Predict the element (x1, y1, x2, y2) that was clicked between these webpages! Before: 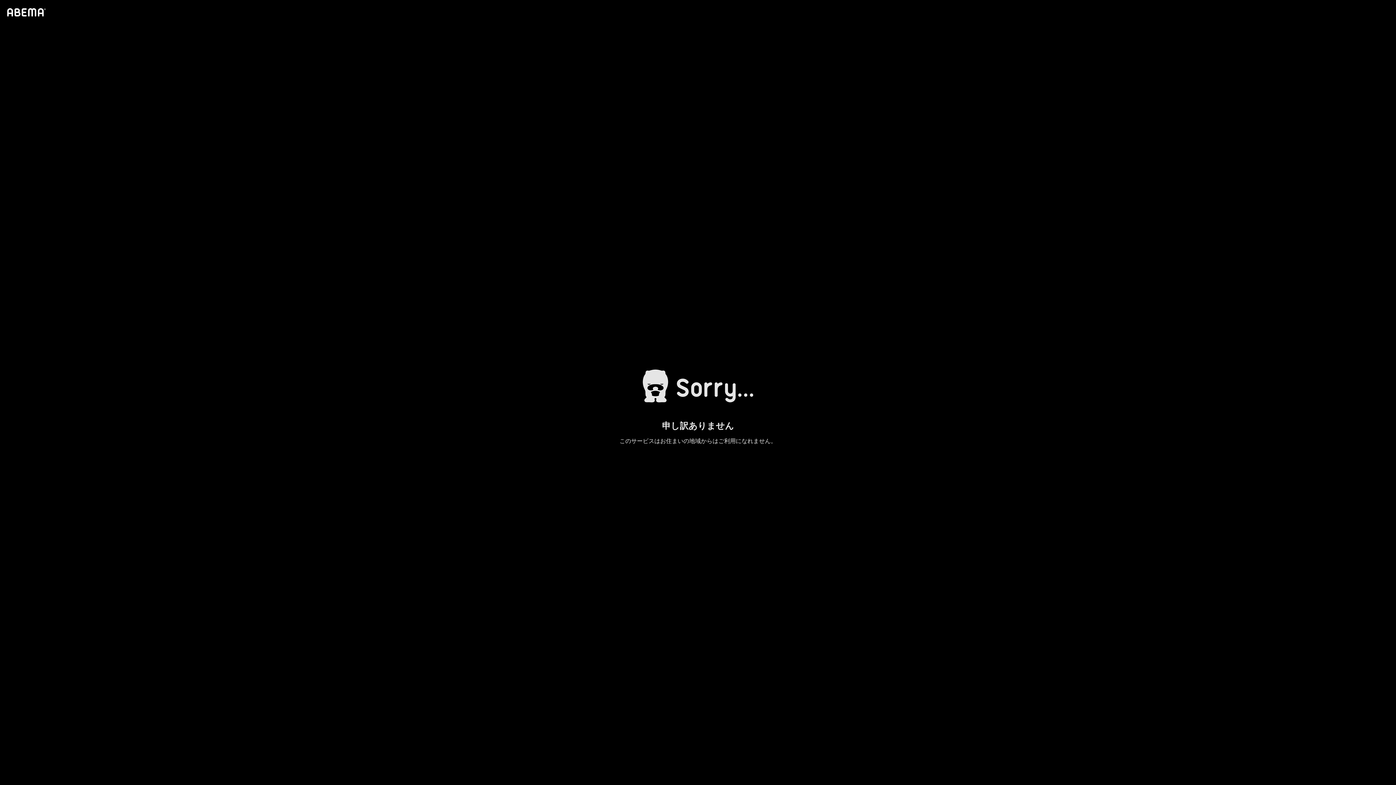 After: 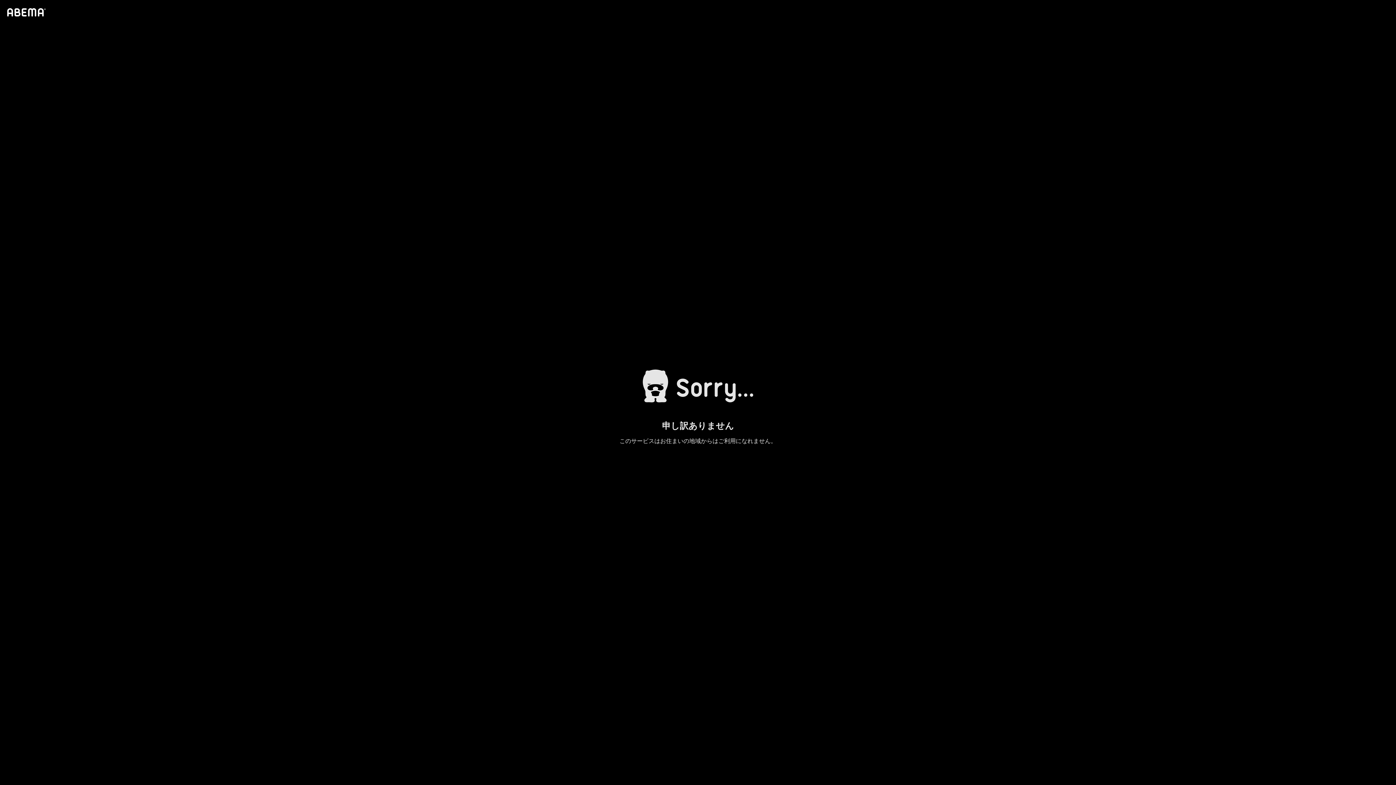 Action: bbox: (4, 1, 46, 23)